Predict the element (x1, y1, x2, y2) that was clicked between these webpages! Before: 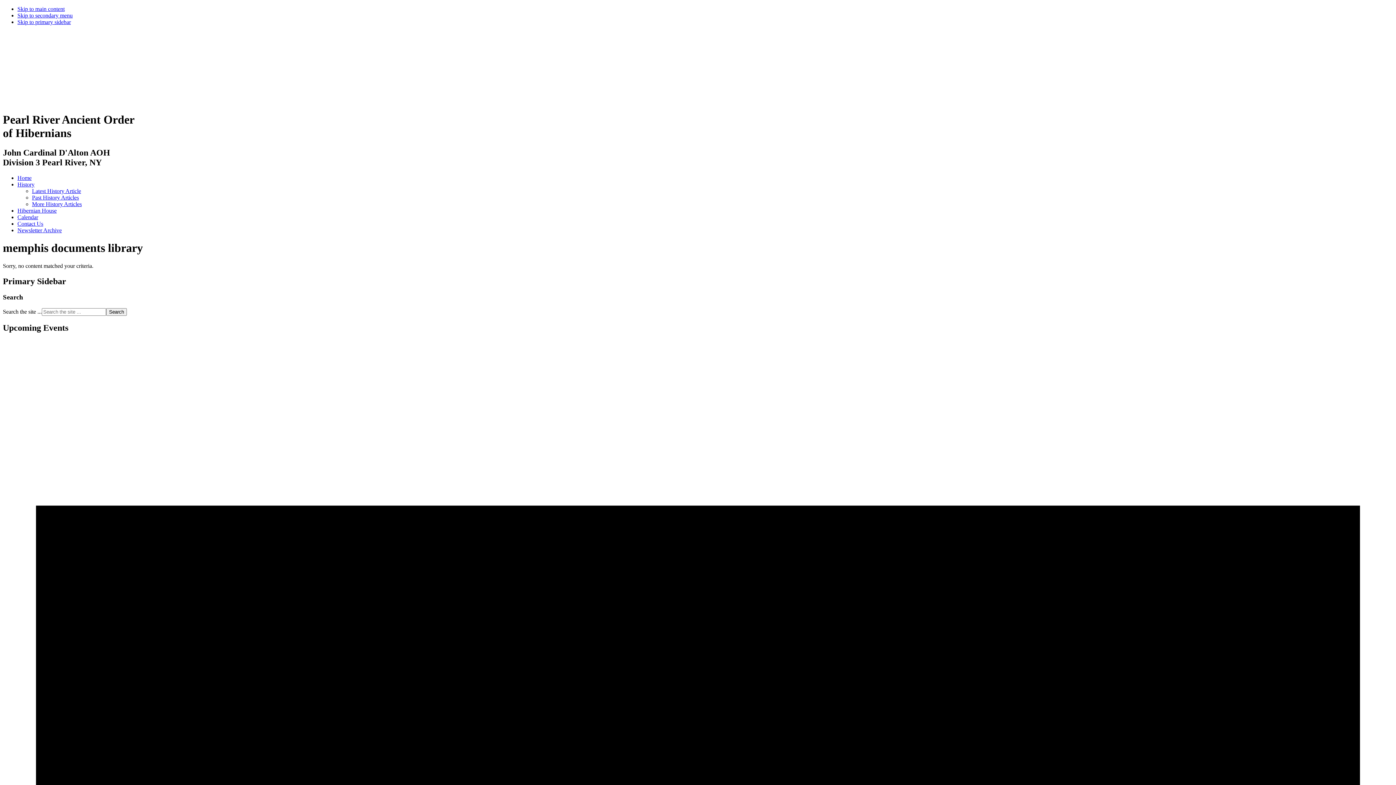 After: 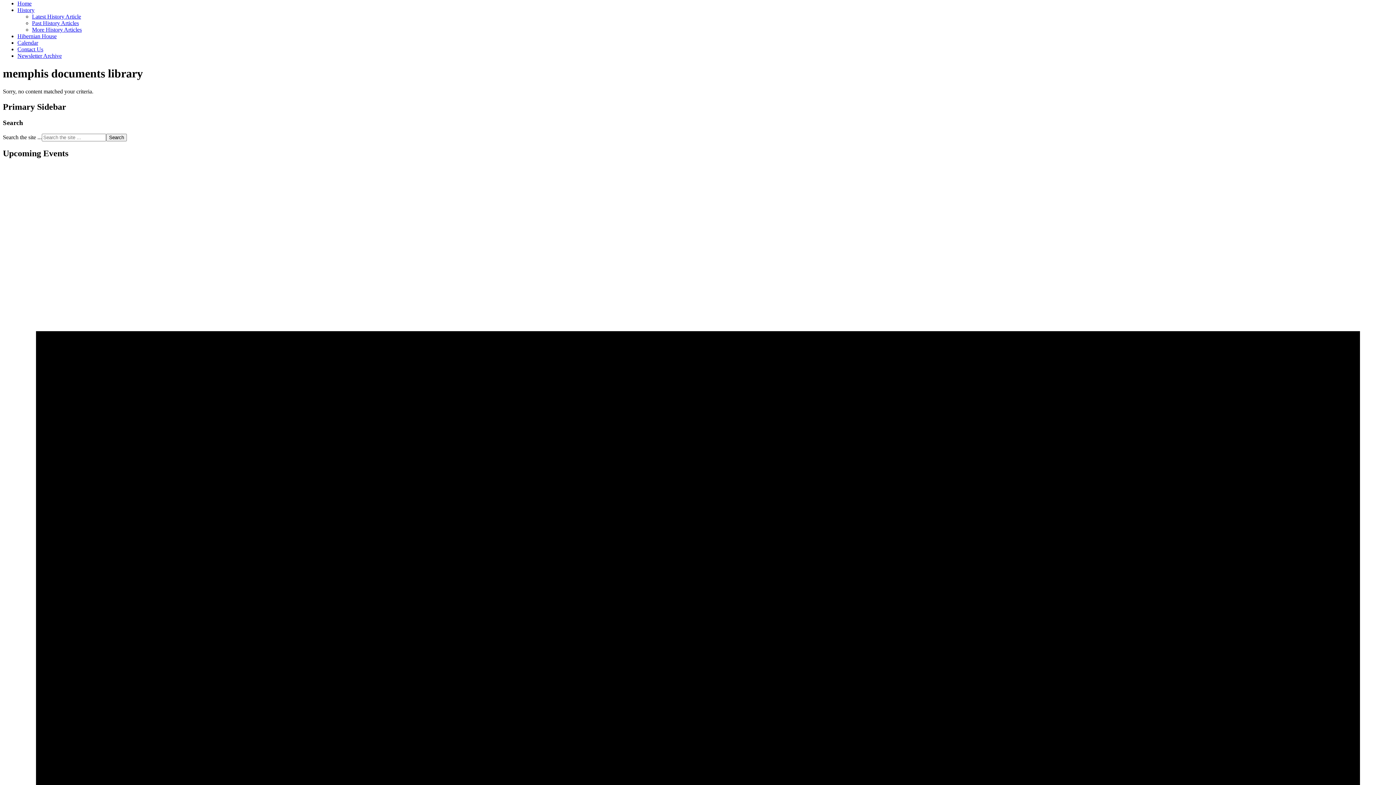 Action: bbox: (17, 12, 72, 18) label: Skip to secondary menu